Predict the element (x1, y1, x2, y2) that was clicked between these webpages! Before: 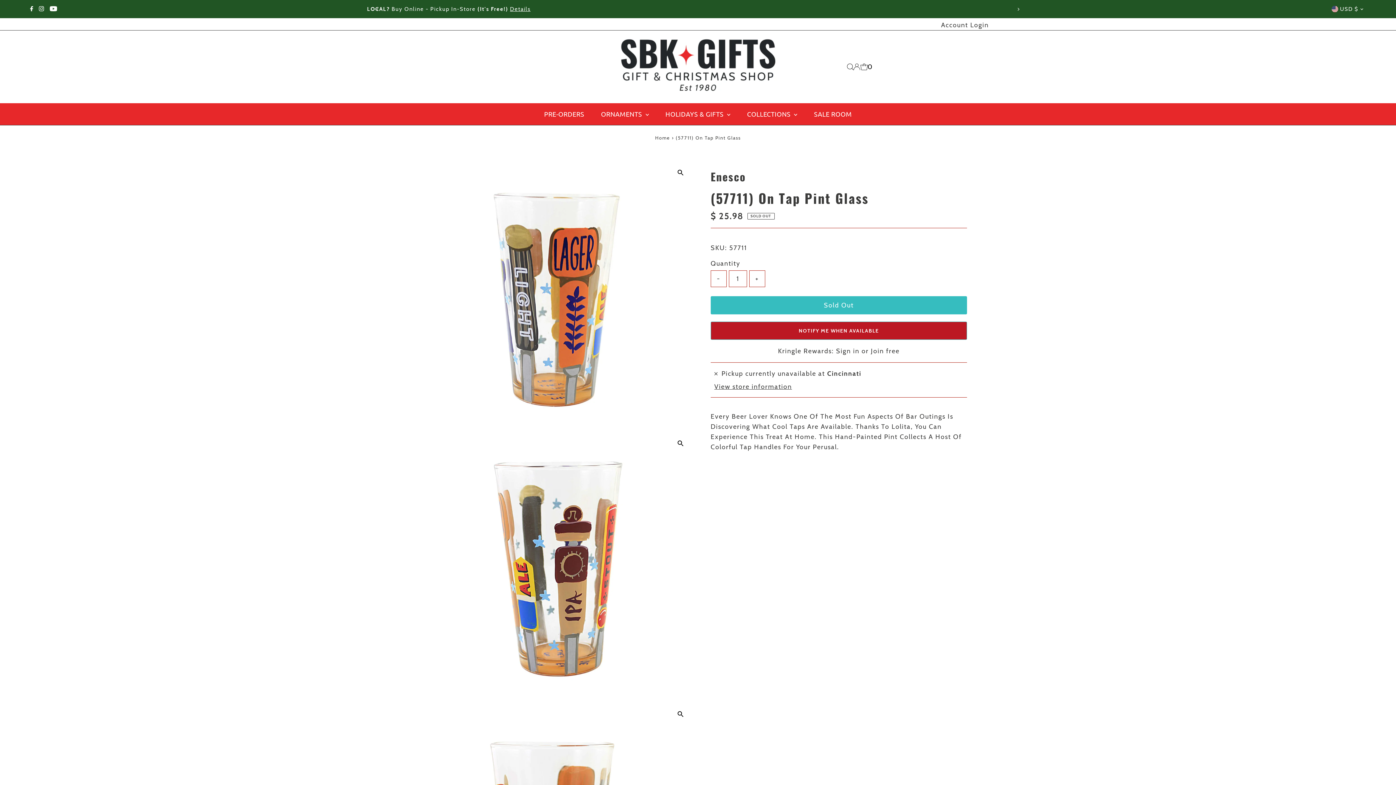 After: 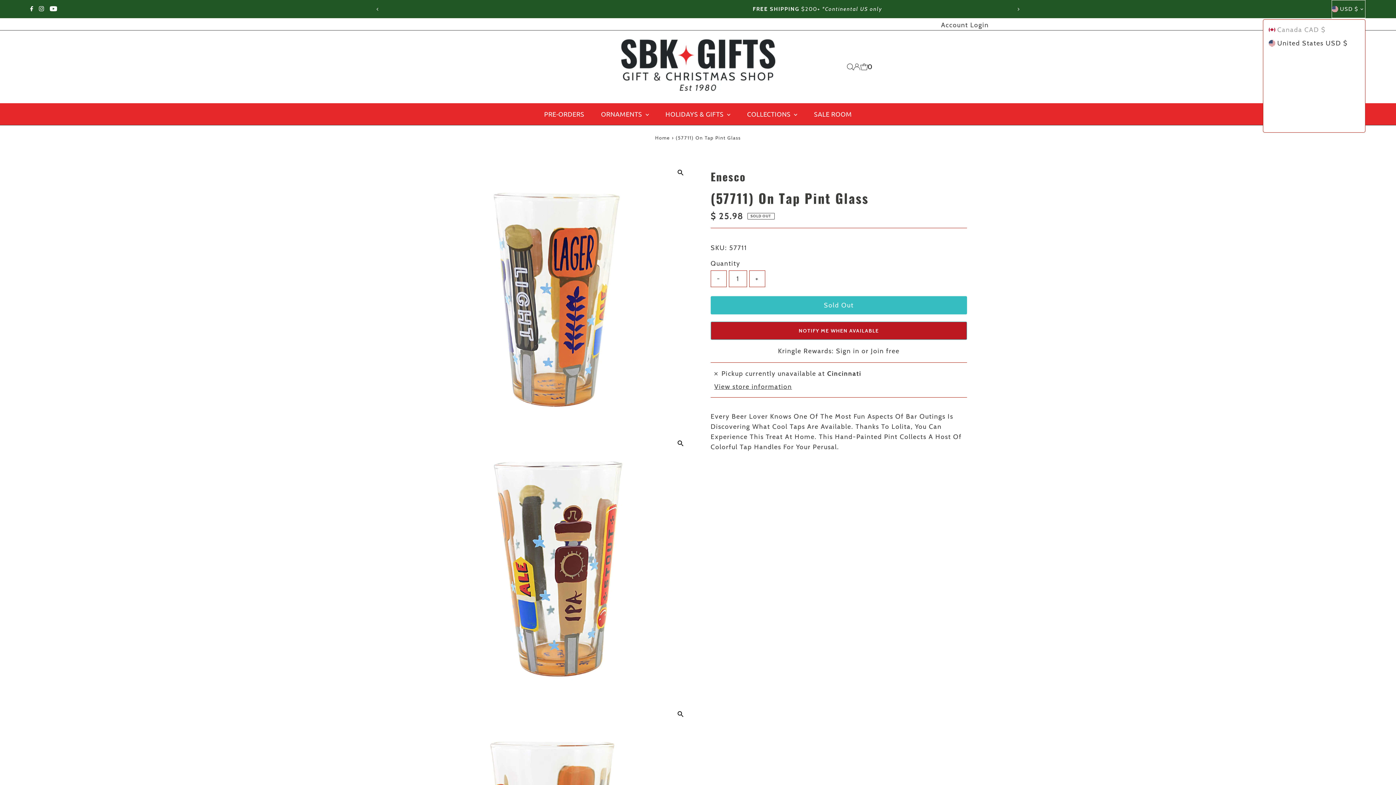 Action: bbox: (1331, 0, 1365, 18) label: USD $